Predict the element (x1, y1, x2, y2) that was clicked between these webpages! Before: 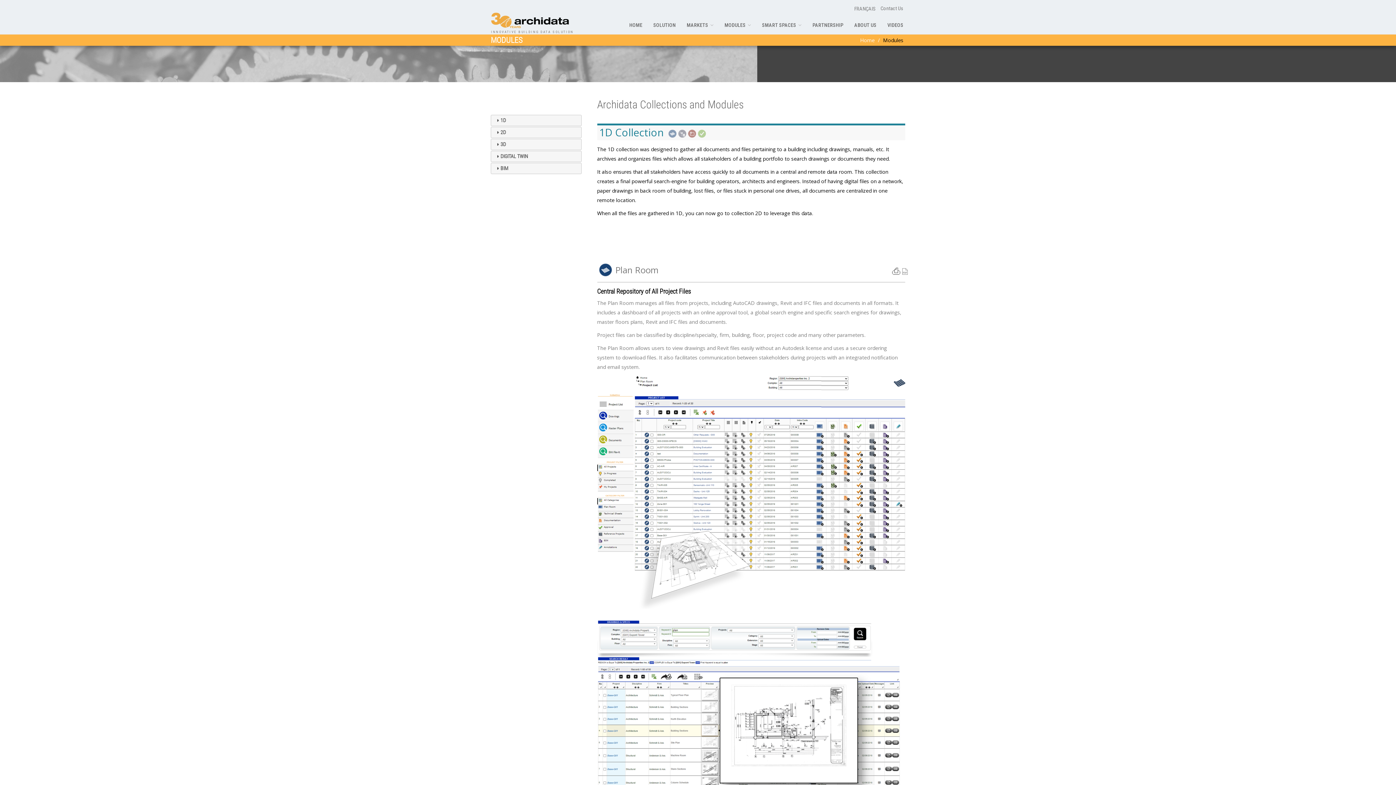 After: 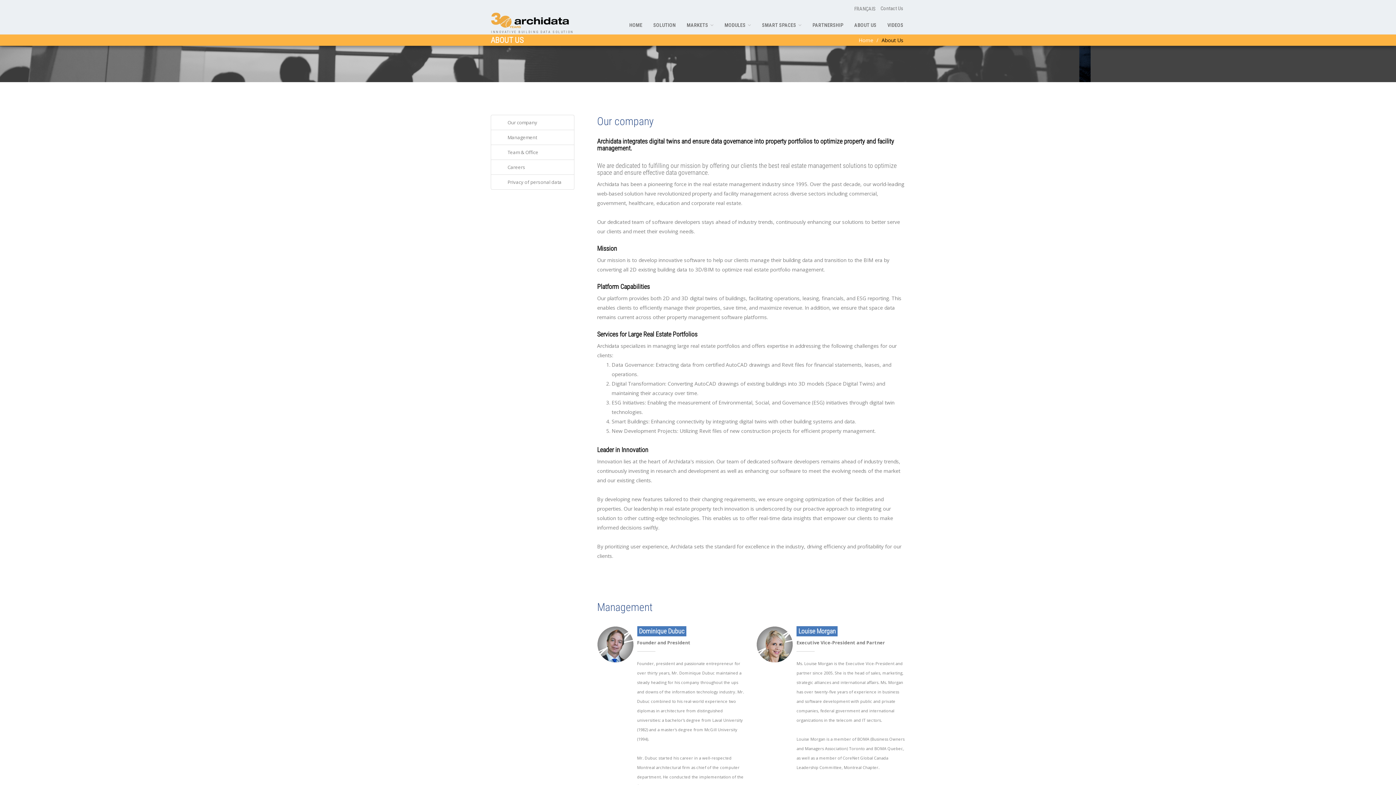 Action: bbox: (849, 16, 882, 34) label: ABOUT US